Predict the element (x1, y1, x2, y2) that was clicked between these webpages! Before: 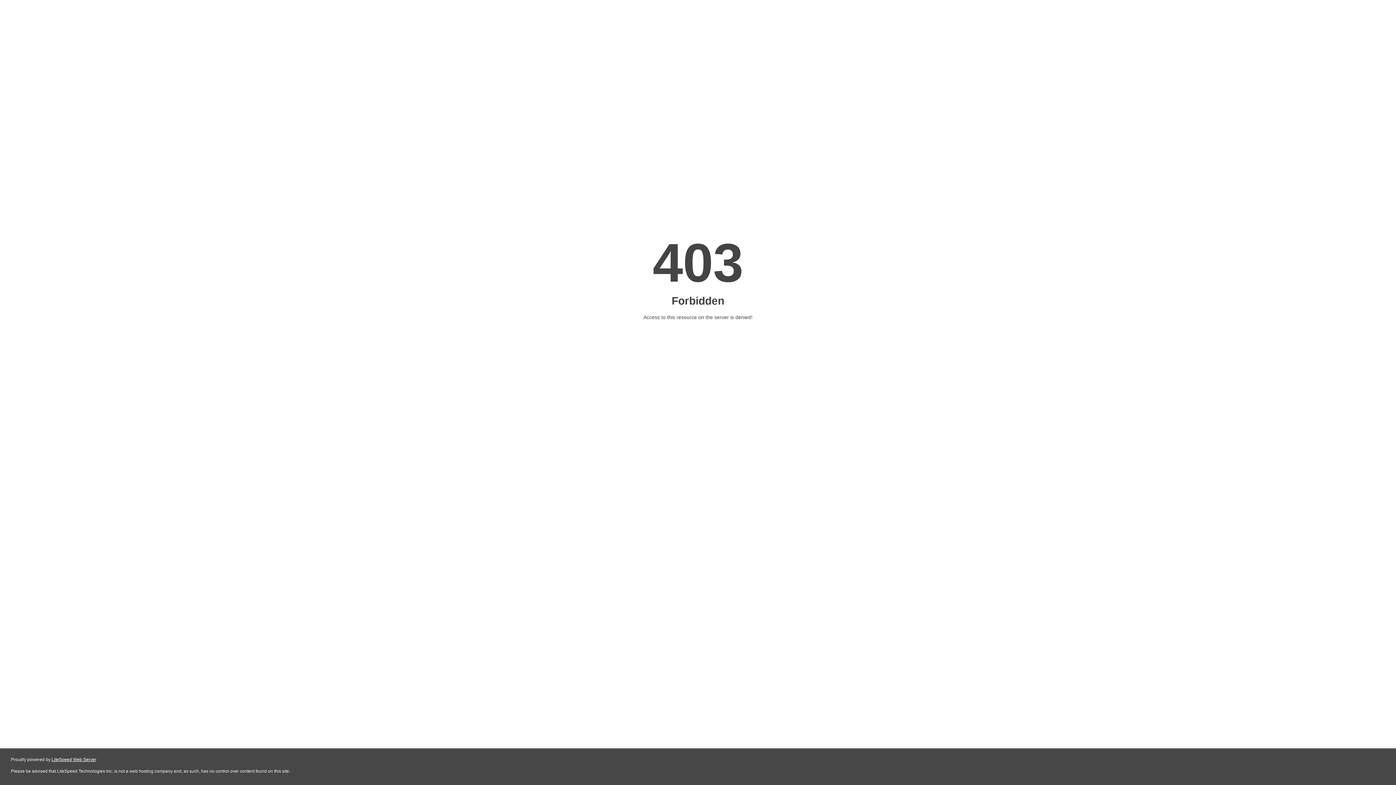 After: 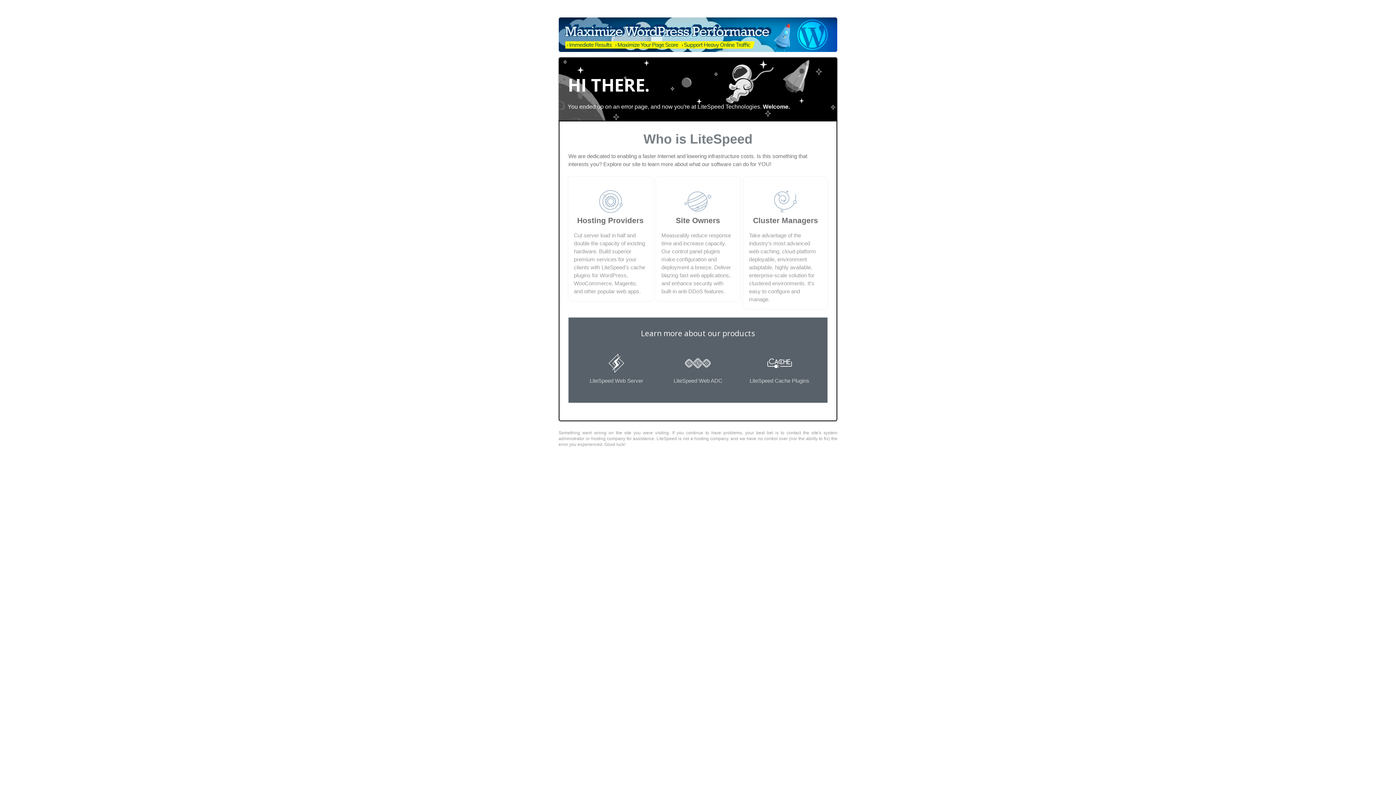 Action: bbox: (51, 757, 96, 762) label: LiteSpeed Web Server